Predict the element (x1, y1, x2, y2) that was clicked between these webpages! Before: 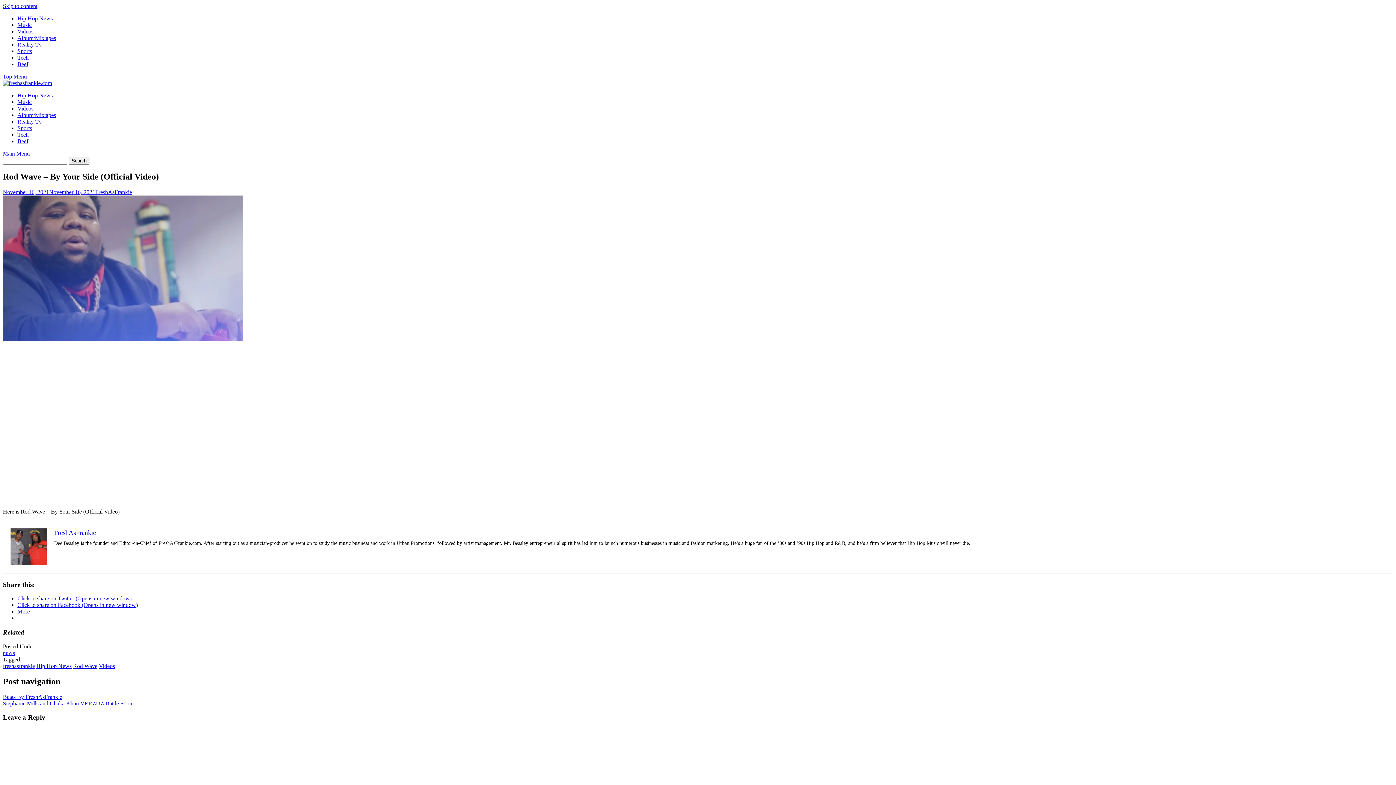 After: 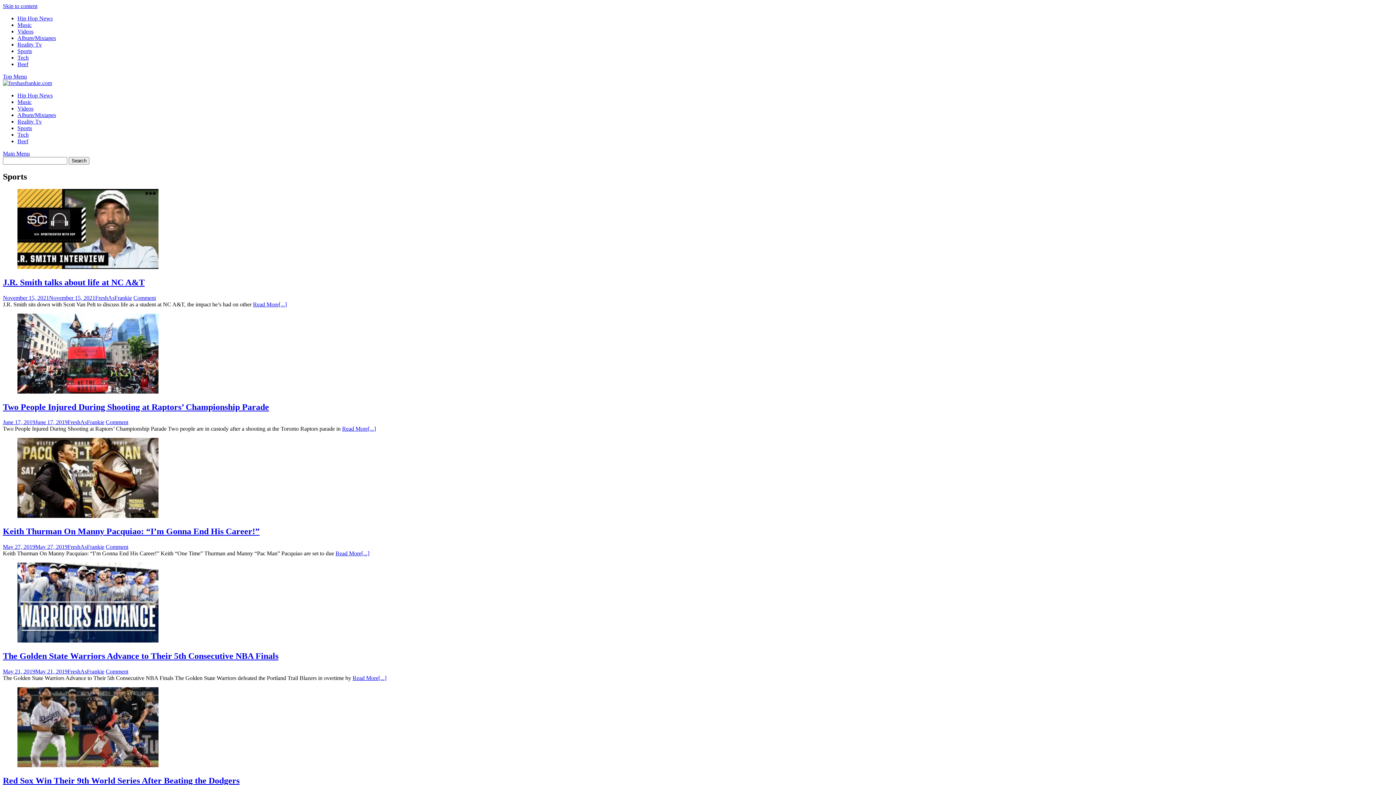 Action: label: Sports bbox: (17, 125, 32, 131)